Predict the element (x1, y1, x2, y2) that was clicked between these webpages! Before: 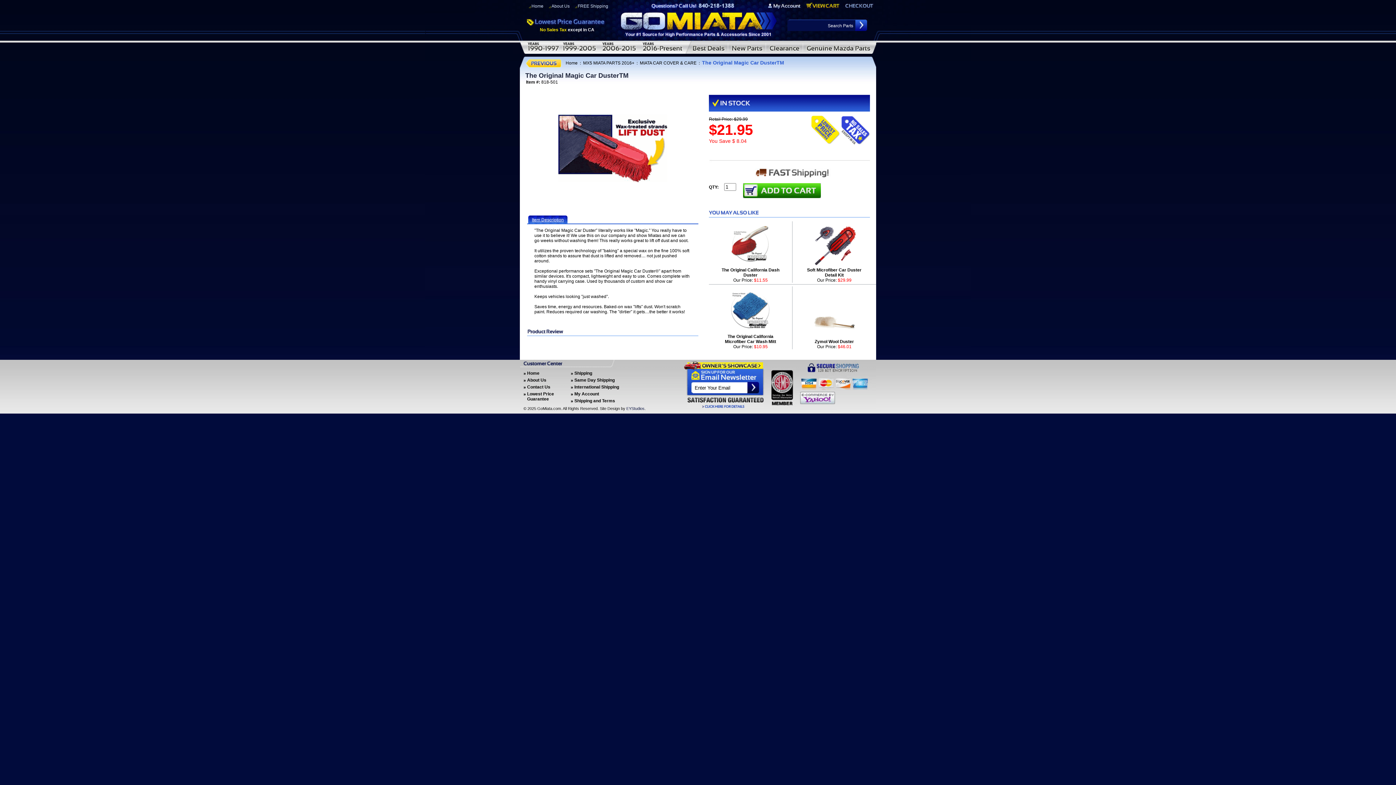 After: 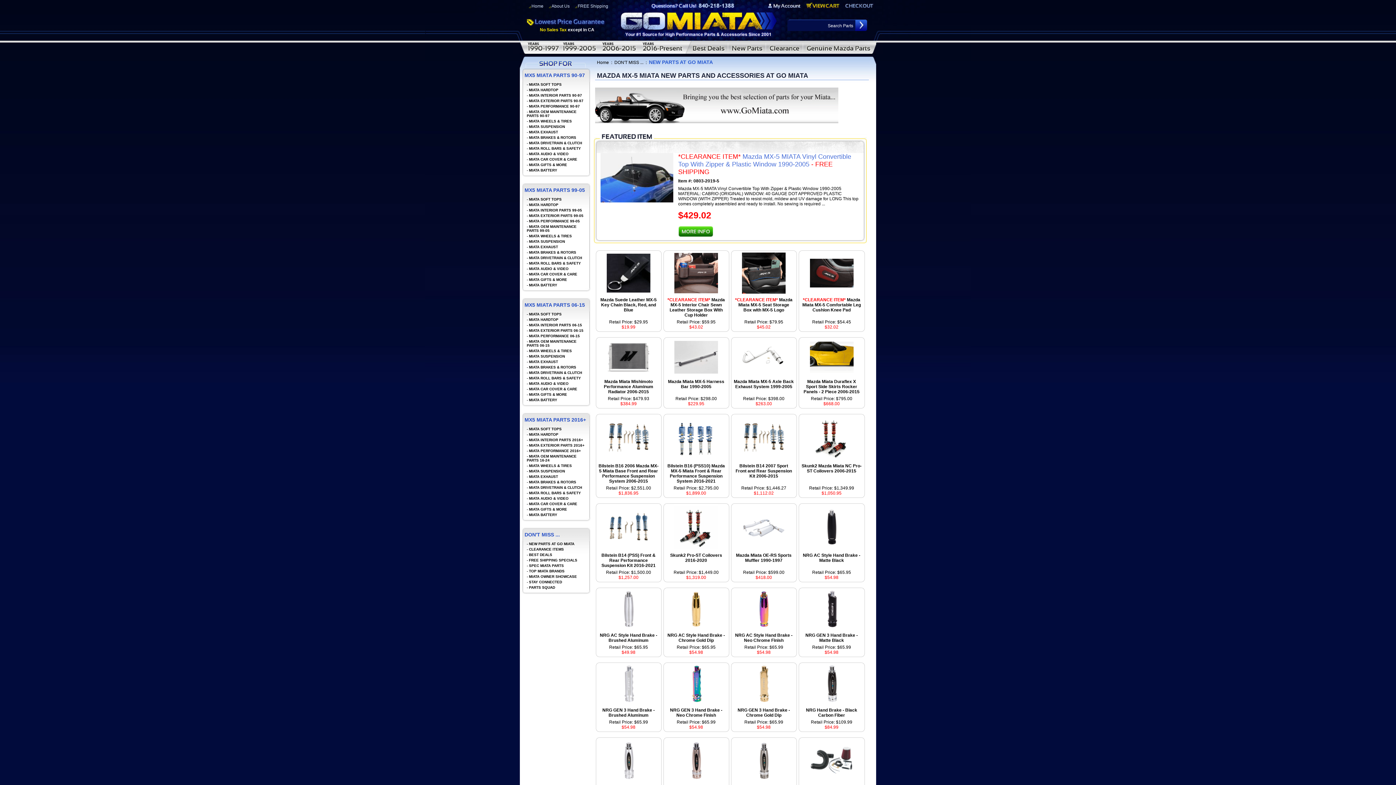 Action: bbox: (728, 40, 766, 53)